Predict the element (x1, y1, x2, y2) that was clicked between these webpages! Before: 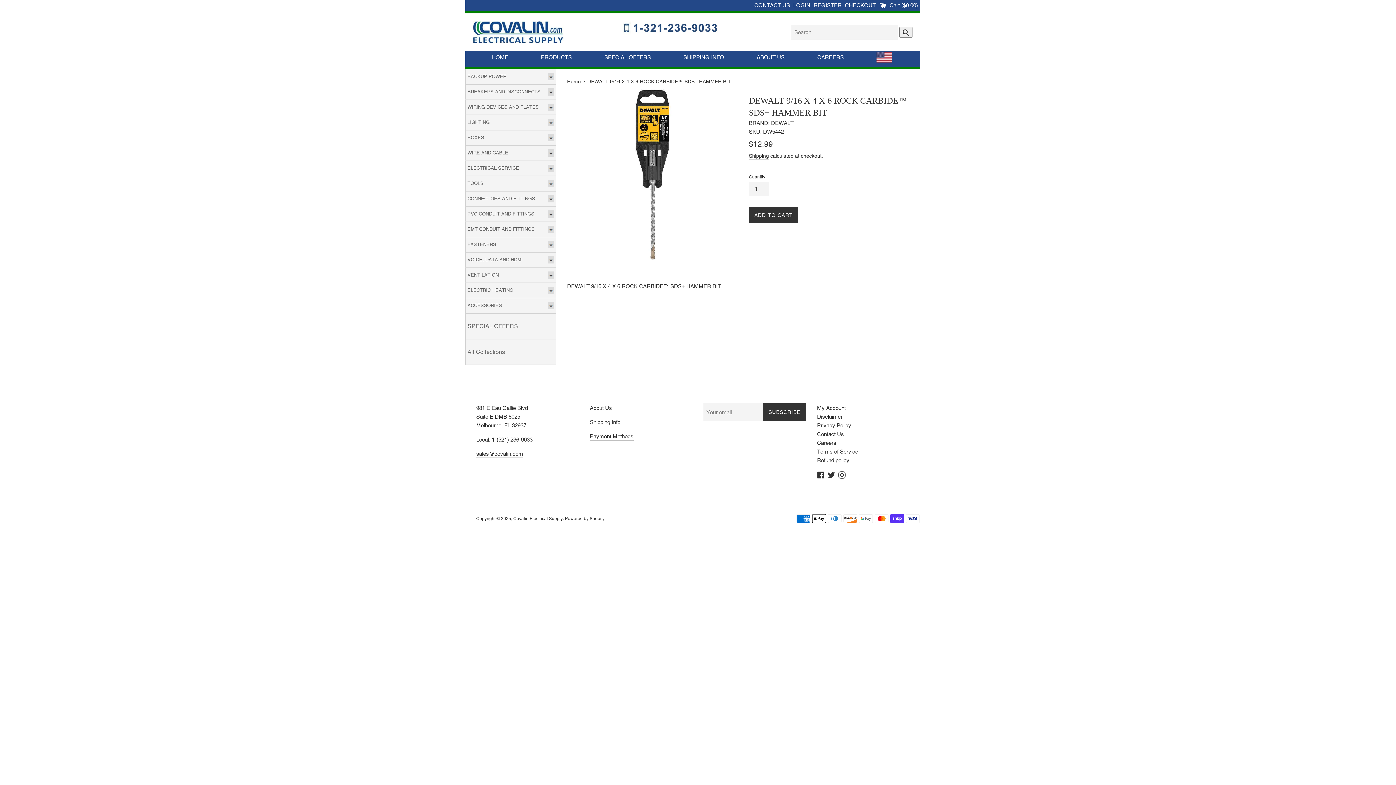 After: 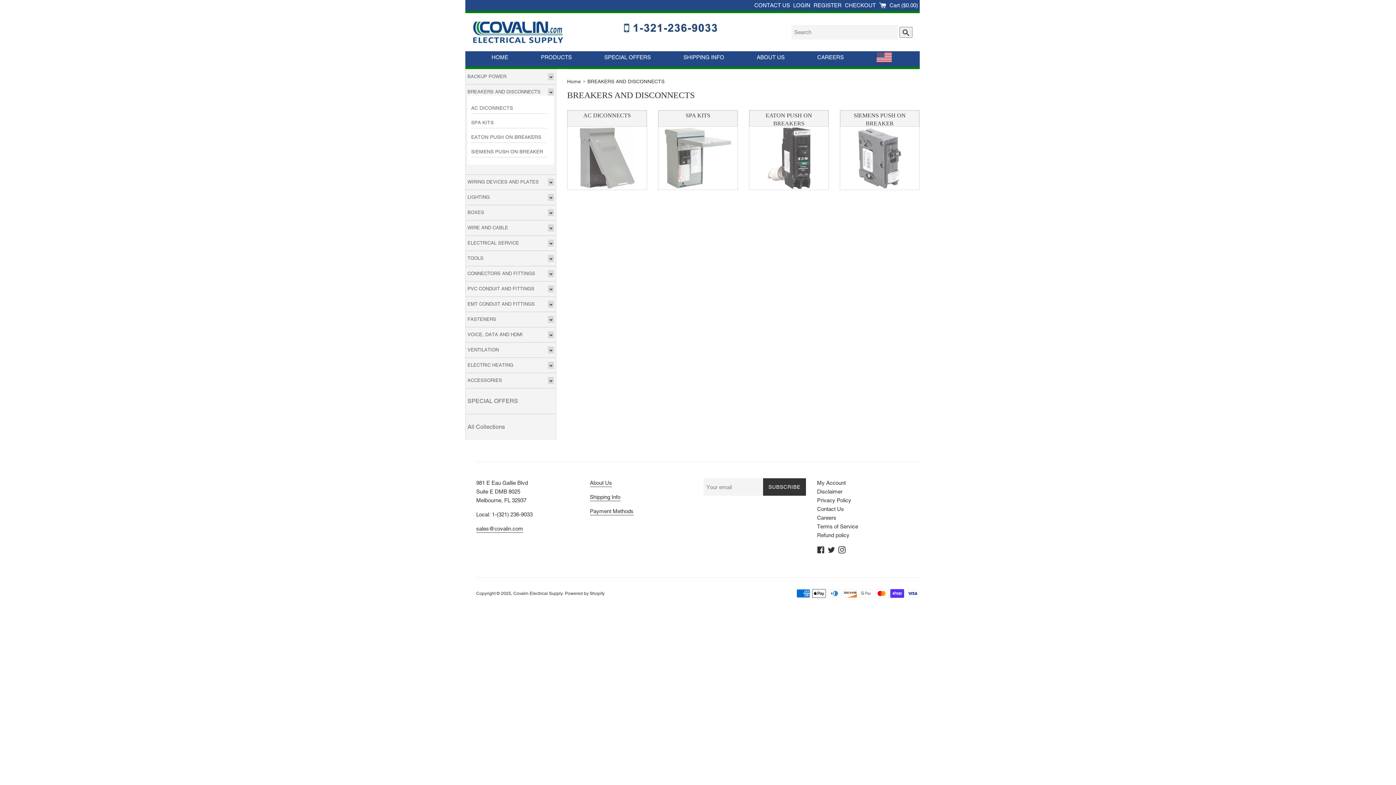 Action: bbox: (467, 89, 540, 94) label: BREAKERS AND DISCONNECTS